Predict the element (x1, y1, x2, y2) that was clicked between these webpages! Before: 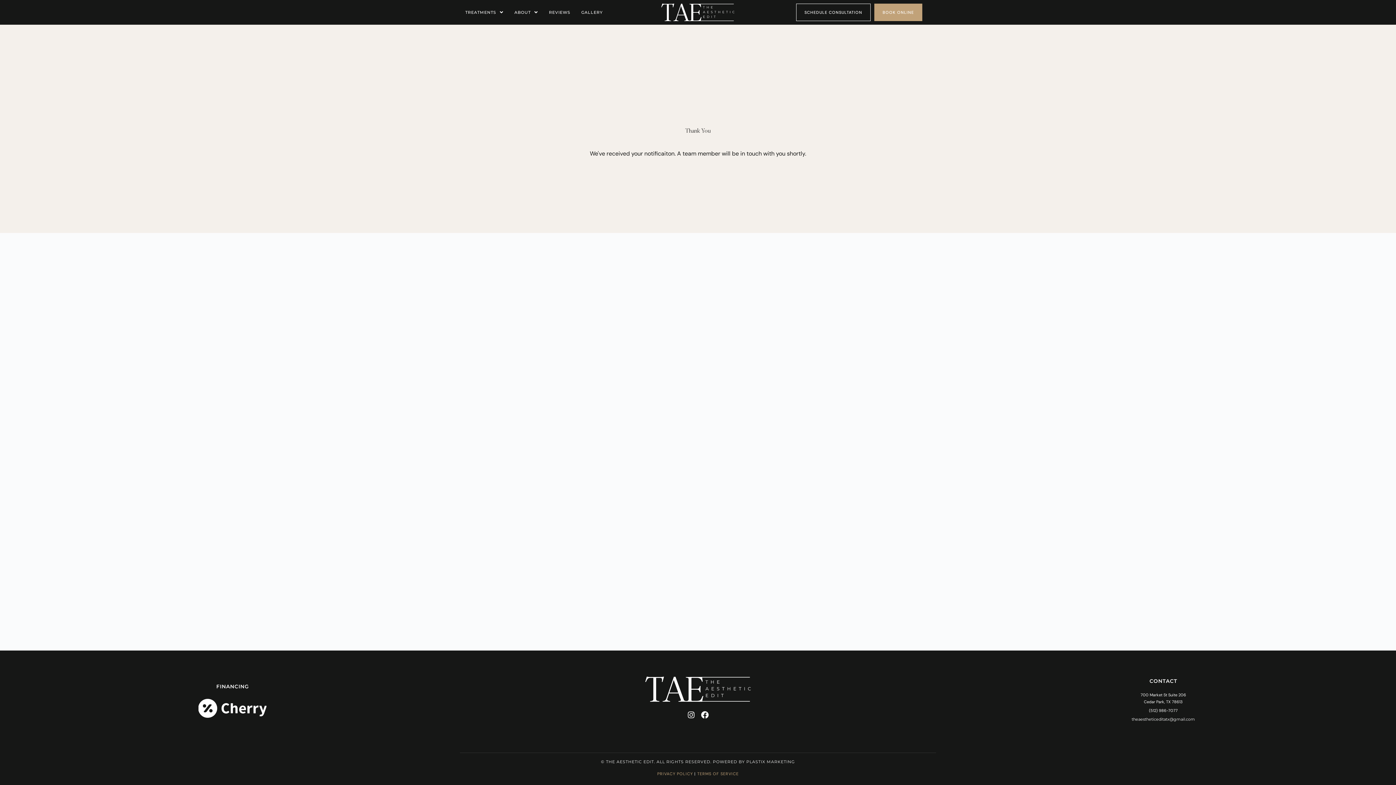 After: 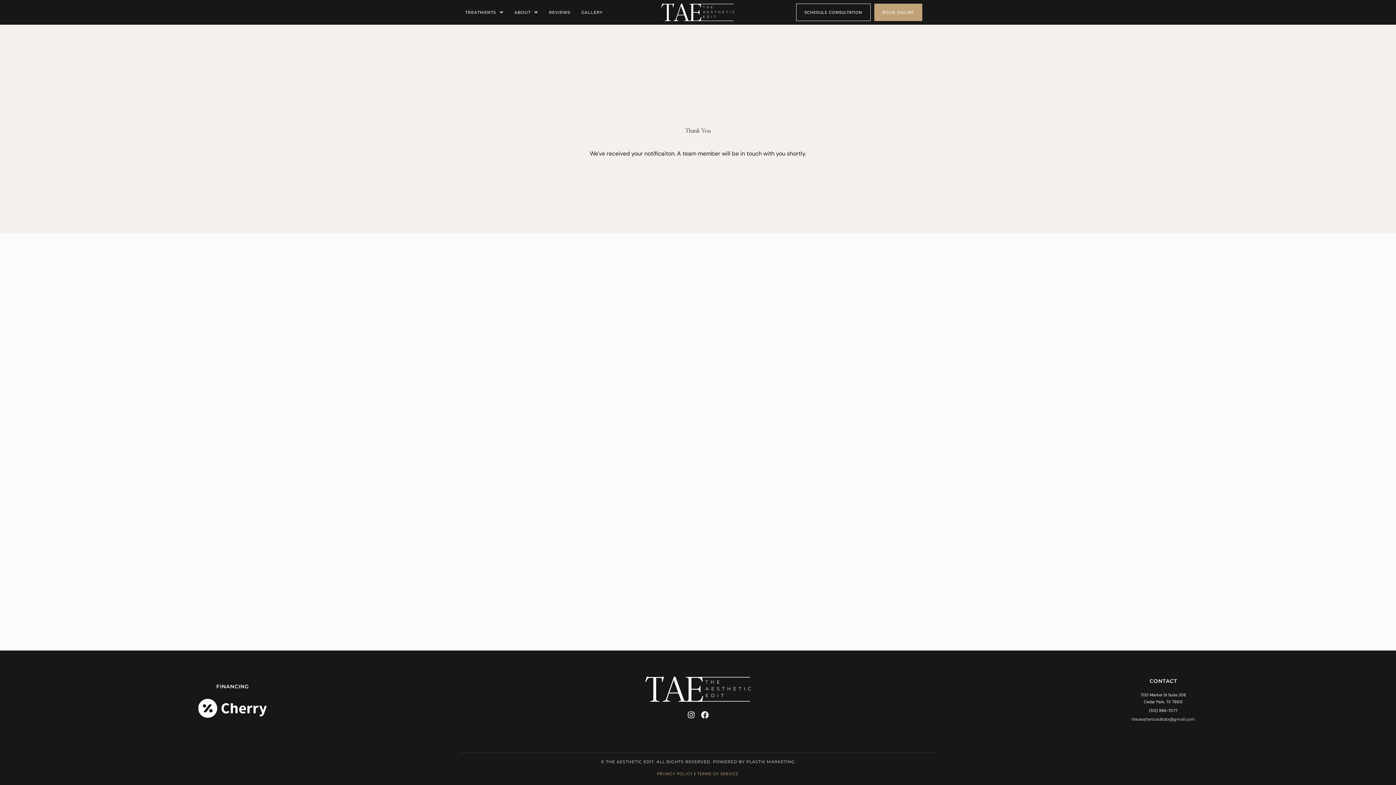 Action: label: BOOK ONLINE bbox: (874, 3, 922, 21)